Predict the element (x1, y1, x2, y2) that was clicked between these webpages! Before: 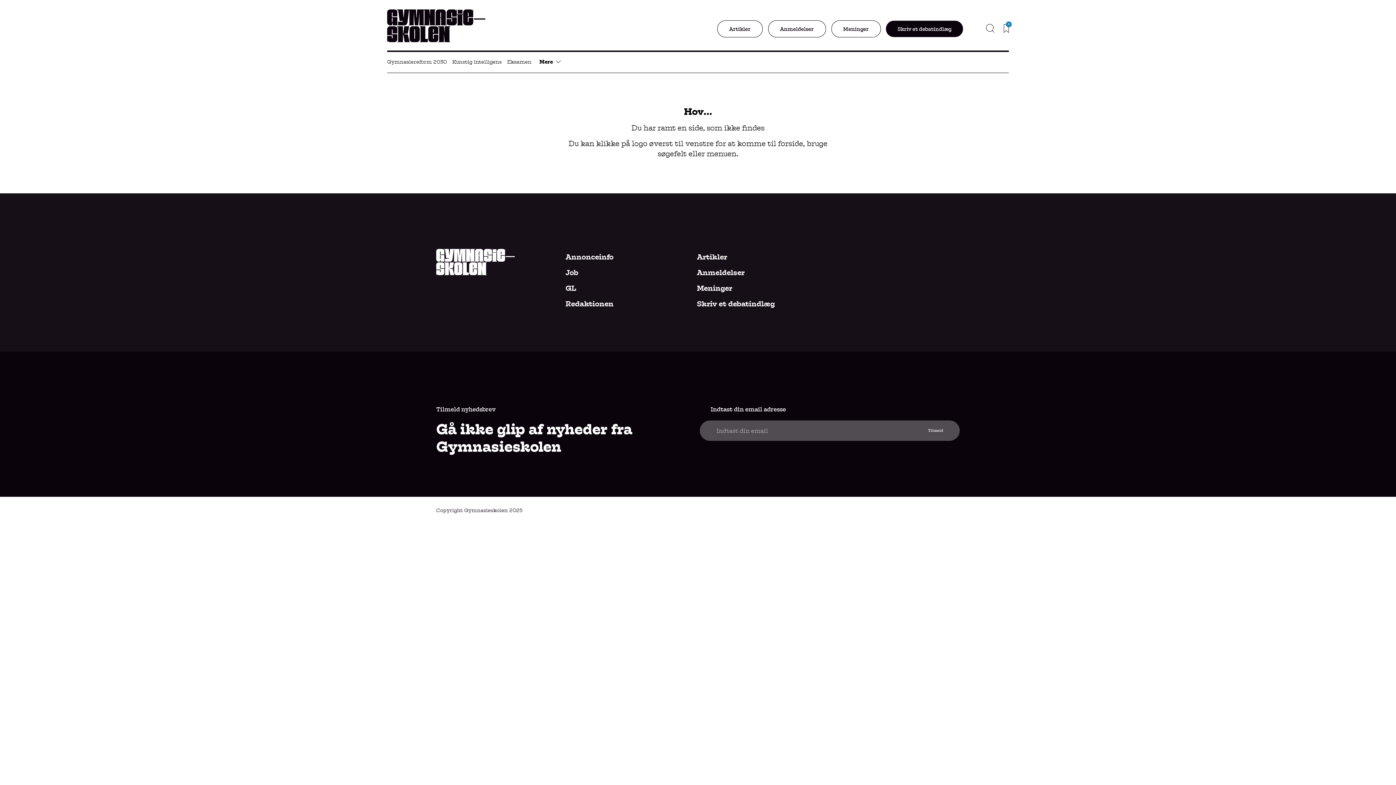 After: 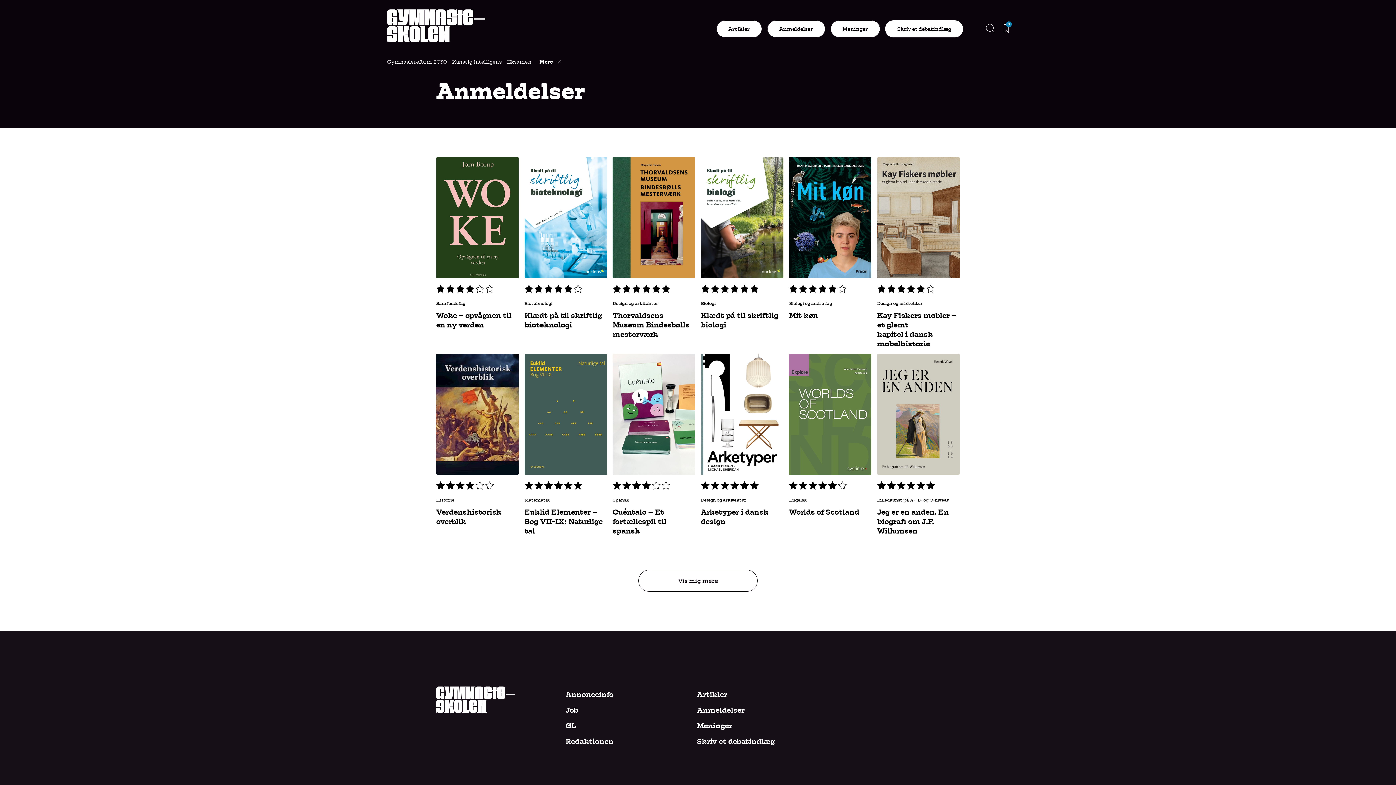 Action: label: Anmeldelser bbox: (697, 286, 744, 302)